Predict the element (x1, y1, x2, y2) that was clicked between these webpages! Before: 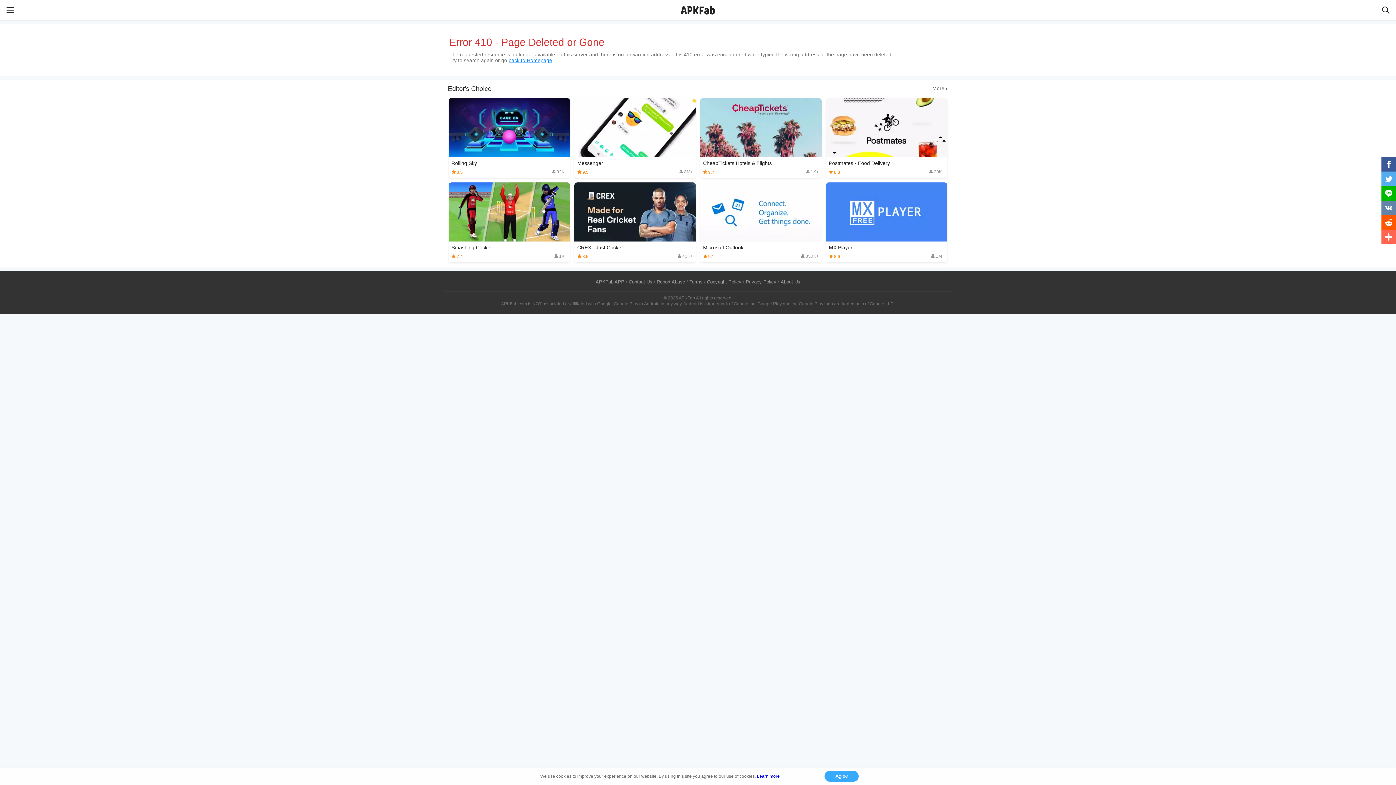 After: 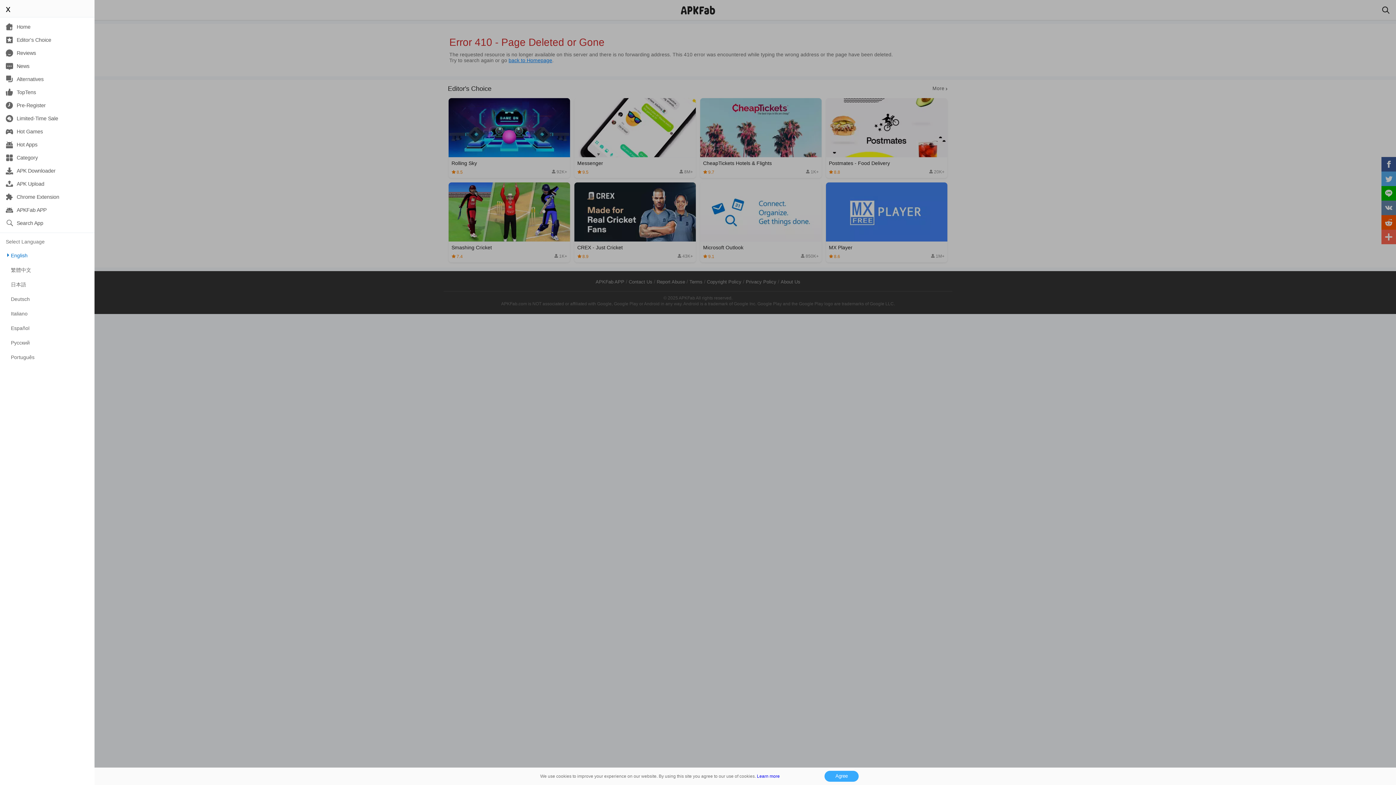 Action: bbox: (0, 0, 20, 20)